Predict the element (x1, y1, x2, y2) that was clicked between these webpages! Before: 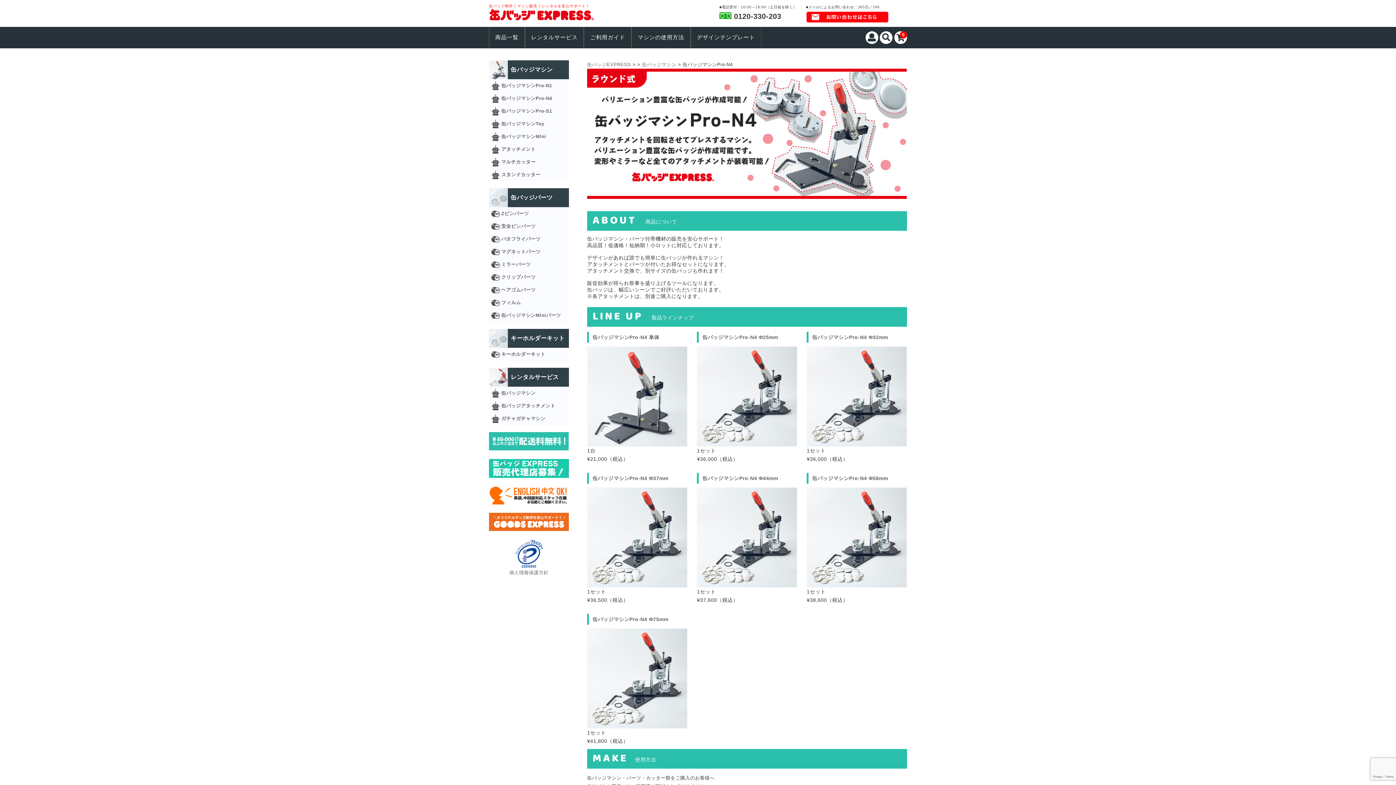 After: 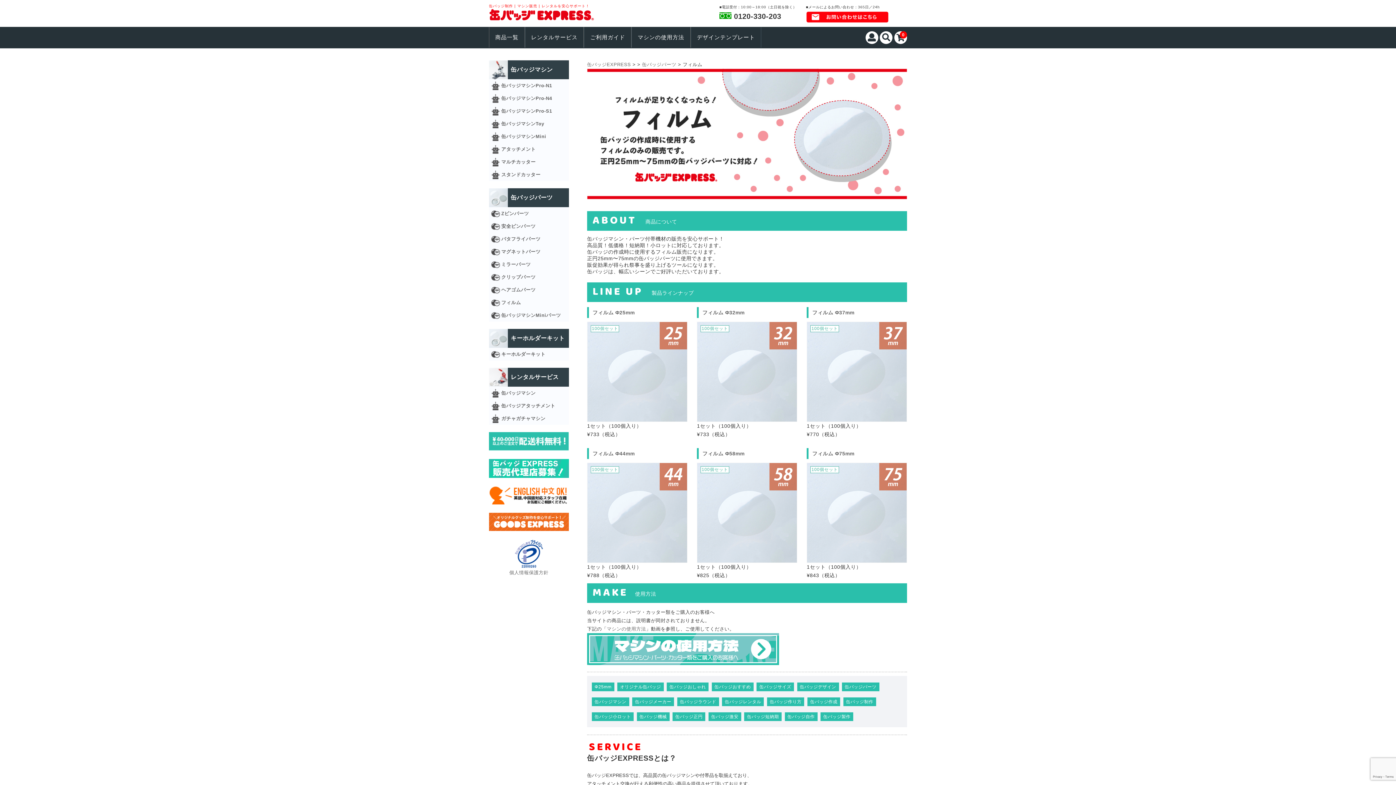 Action: bbox: (489, 296, 569, 309) label: フィルム